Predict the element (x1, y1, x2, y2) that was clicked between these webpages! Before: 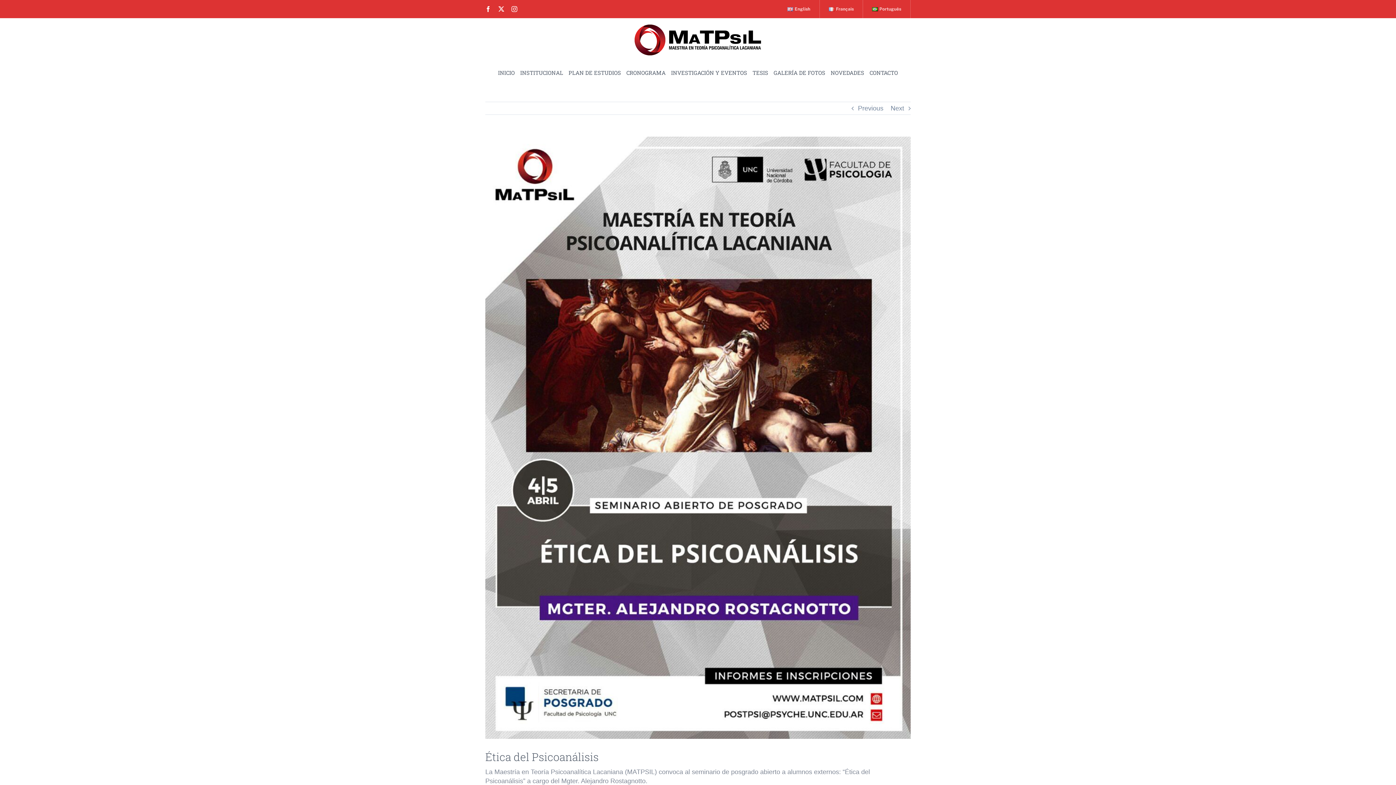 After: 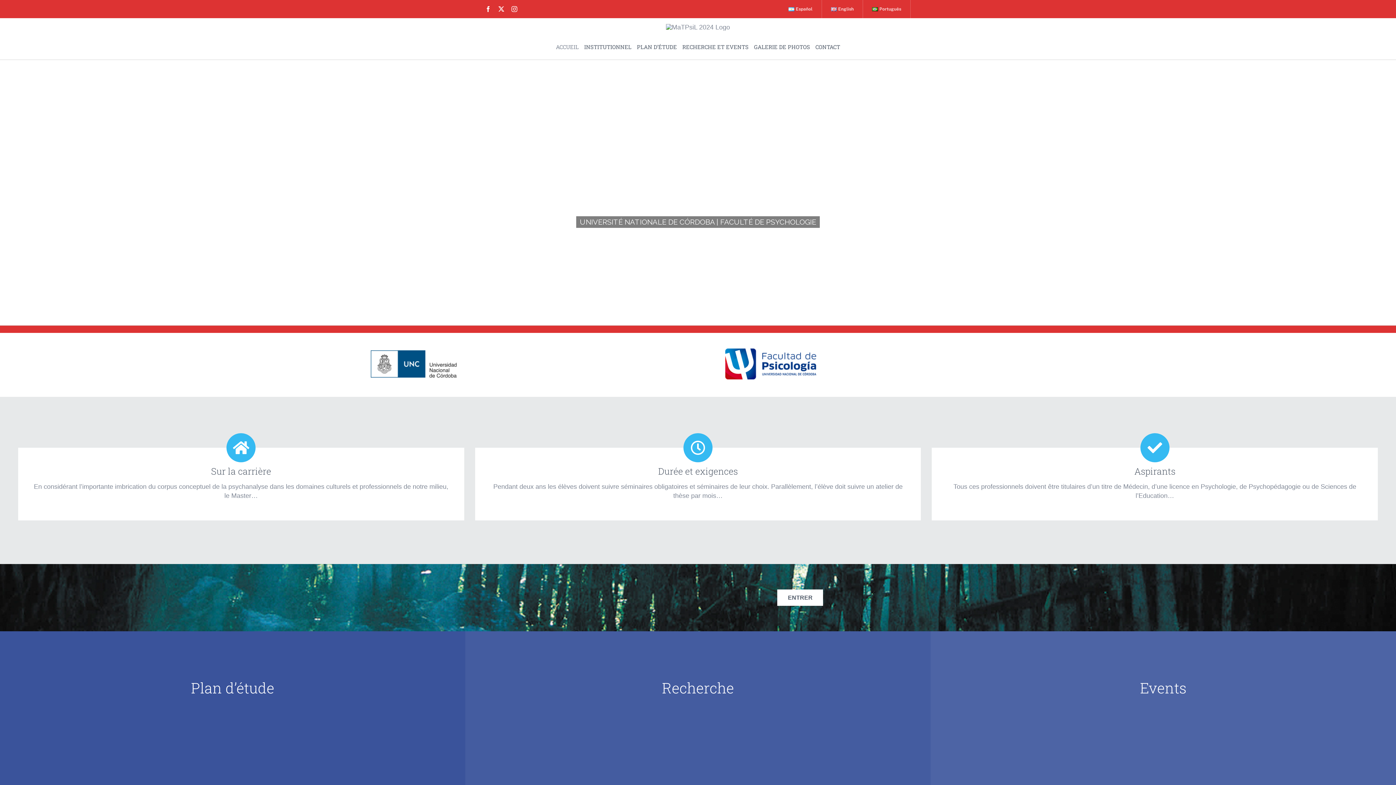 Action: bbox: (819, 0, 863, 18) label: Français